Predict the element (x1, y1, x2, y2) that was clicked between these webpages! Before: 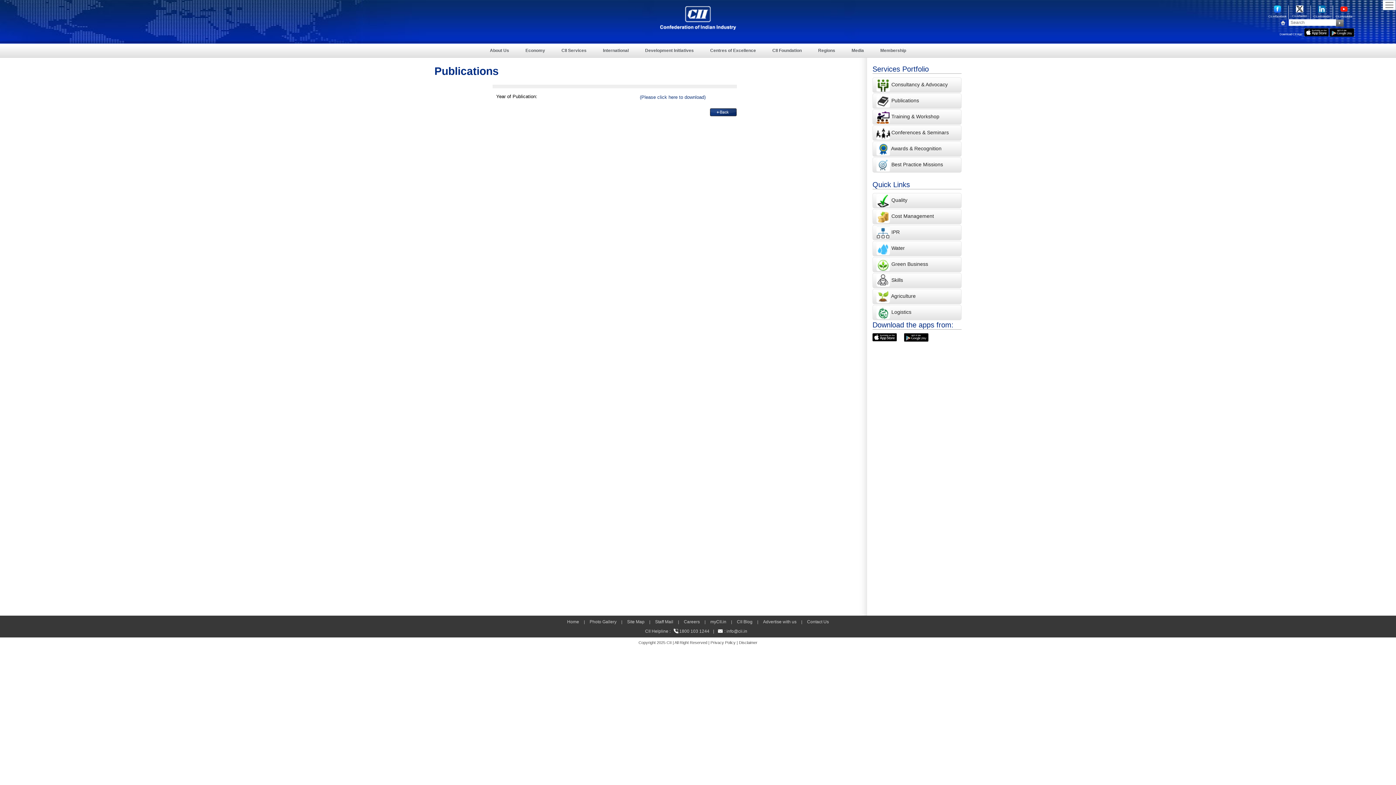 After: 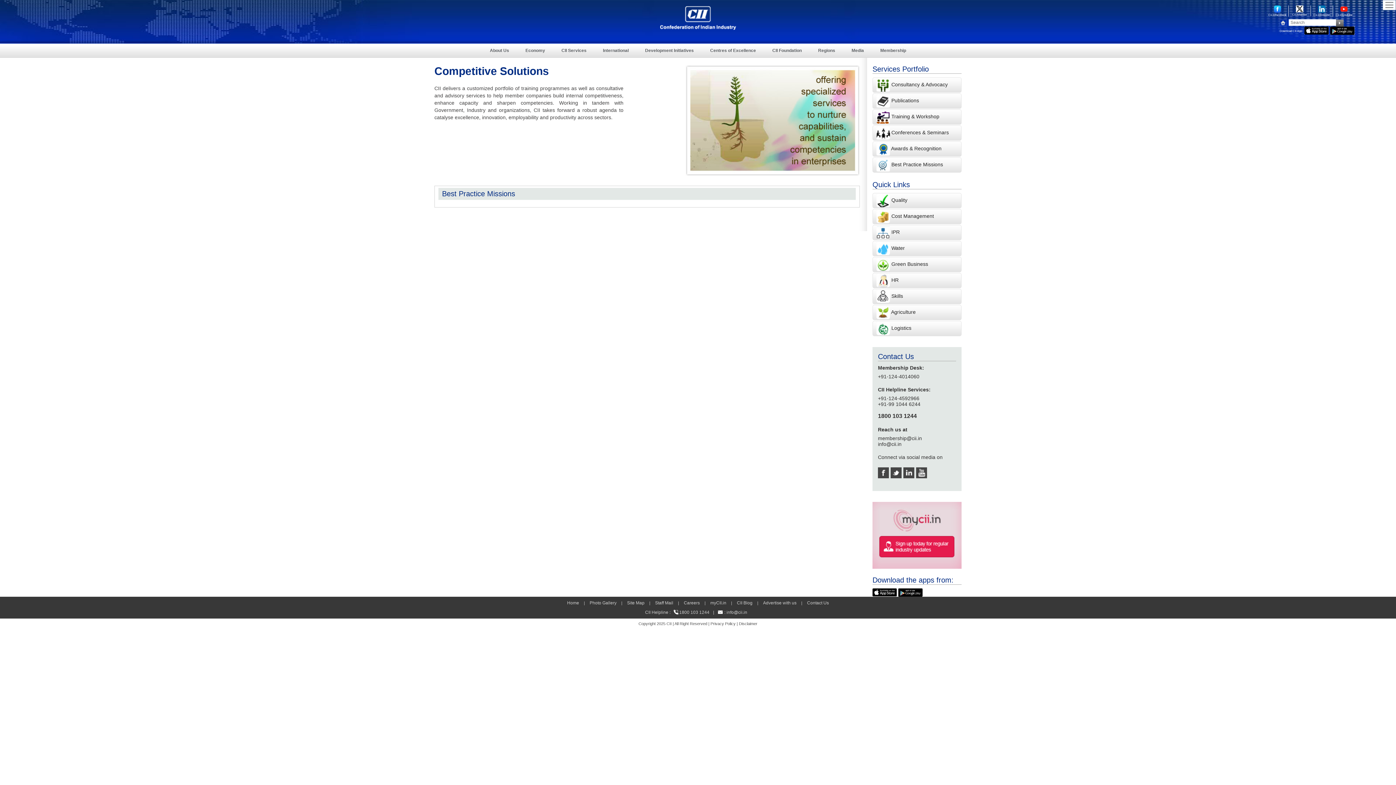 Action: label: Best Practice Missions bbox: (891, 161, 943, 167)